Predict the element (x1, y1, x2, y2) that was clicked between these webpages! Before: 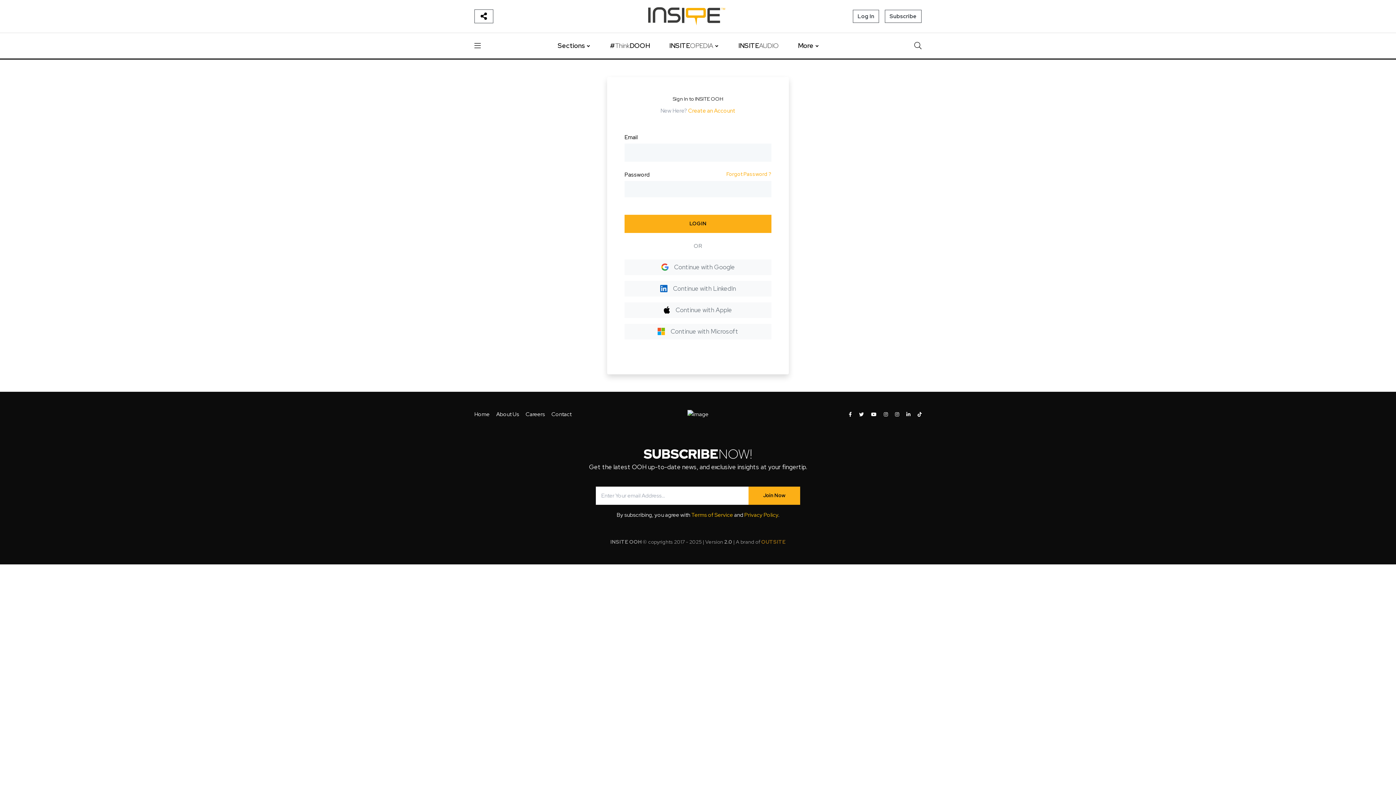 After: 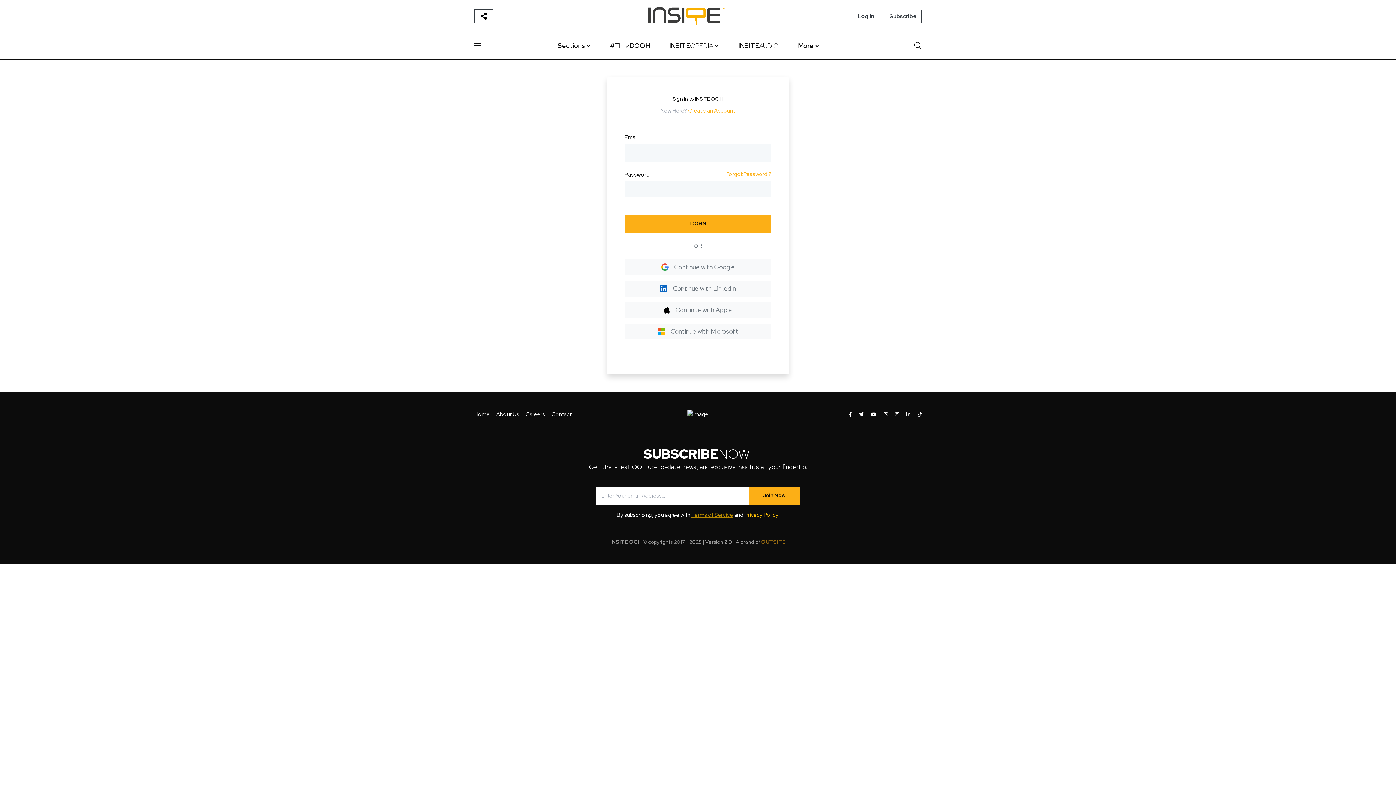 Action: label: Terms of Service bbox: (691, 511, 733, 518)